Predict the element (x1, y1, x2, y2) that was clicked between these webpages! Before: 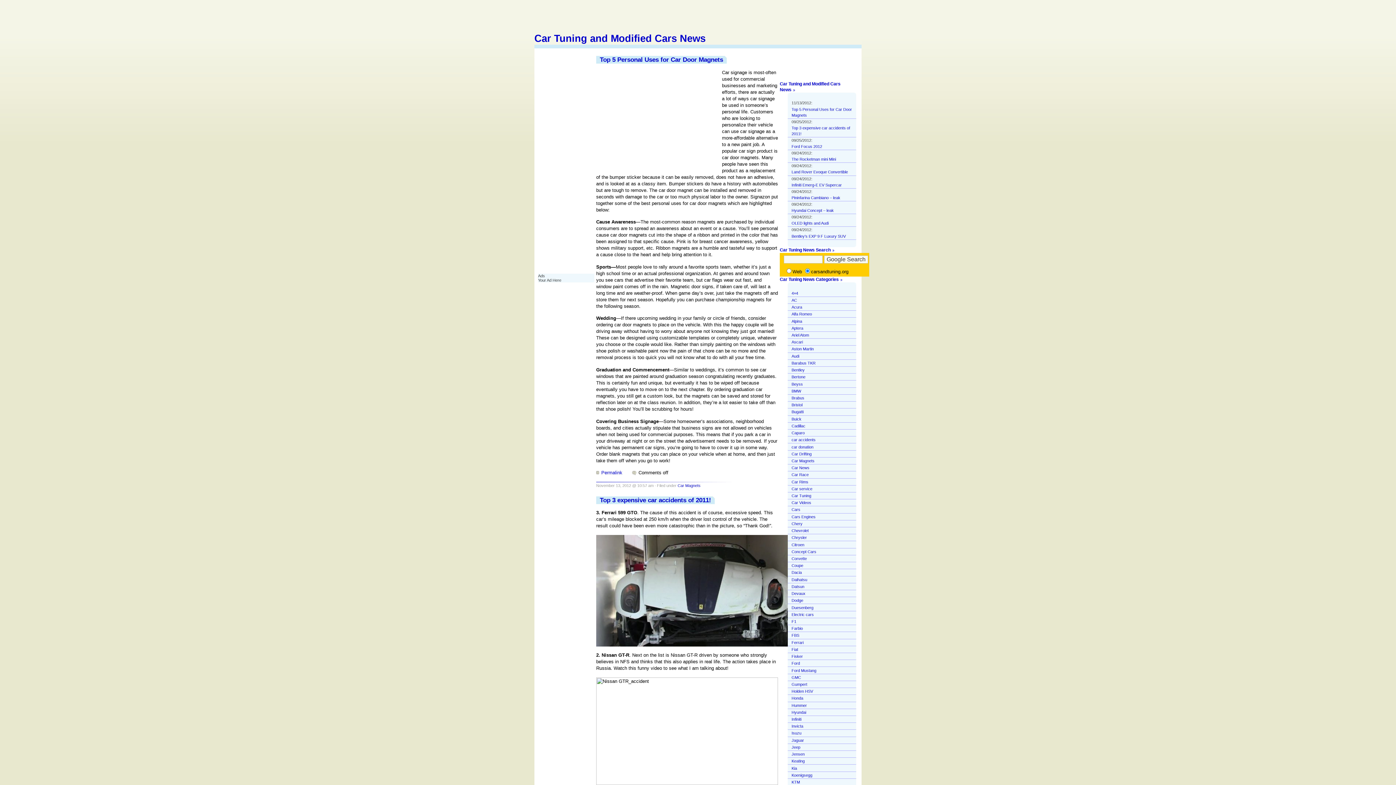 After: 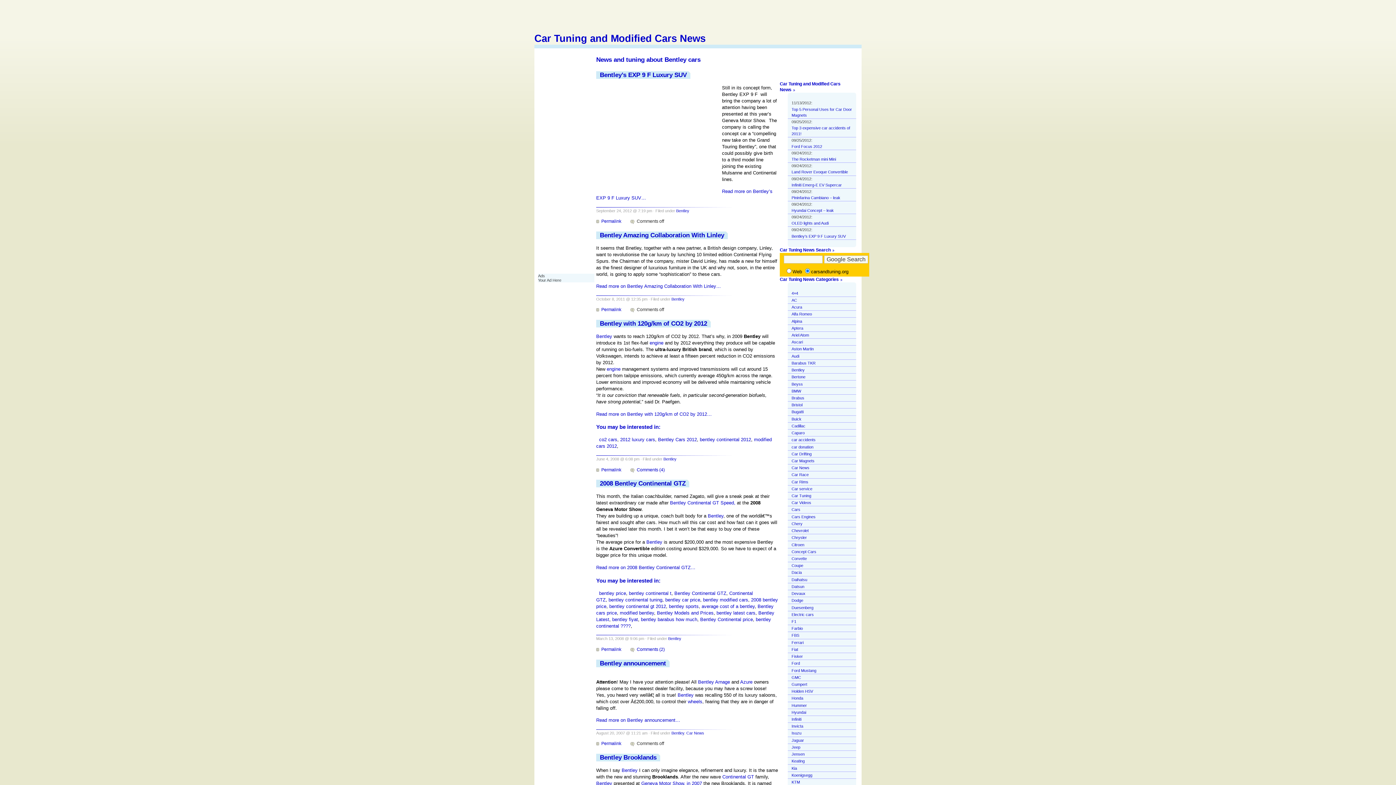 Action: label: Bentley bbox: (791, 366, 853, 373)